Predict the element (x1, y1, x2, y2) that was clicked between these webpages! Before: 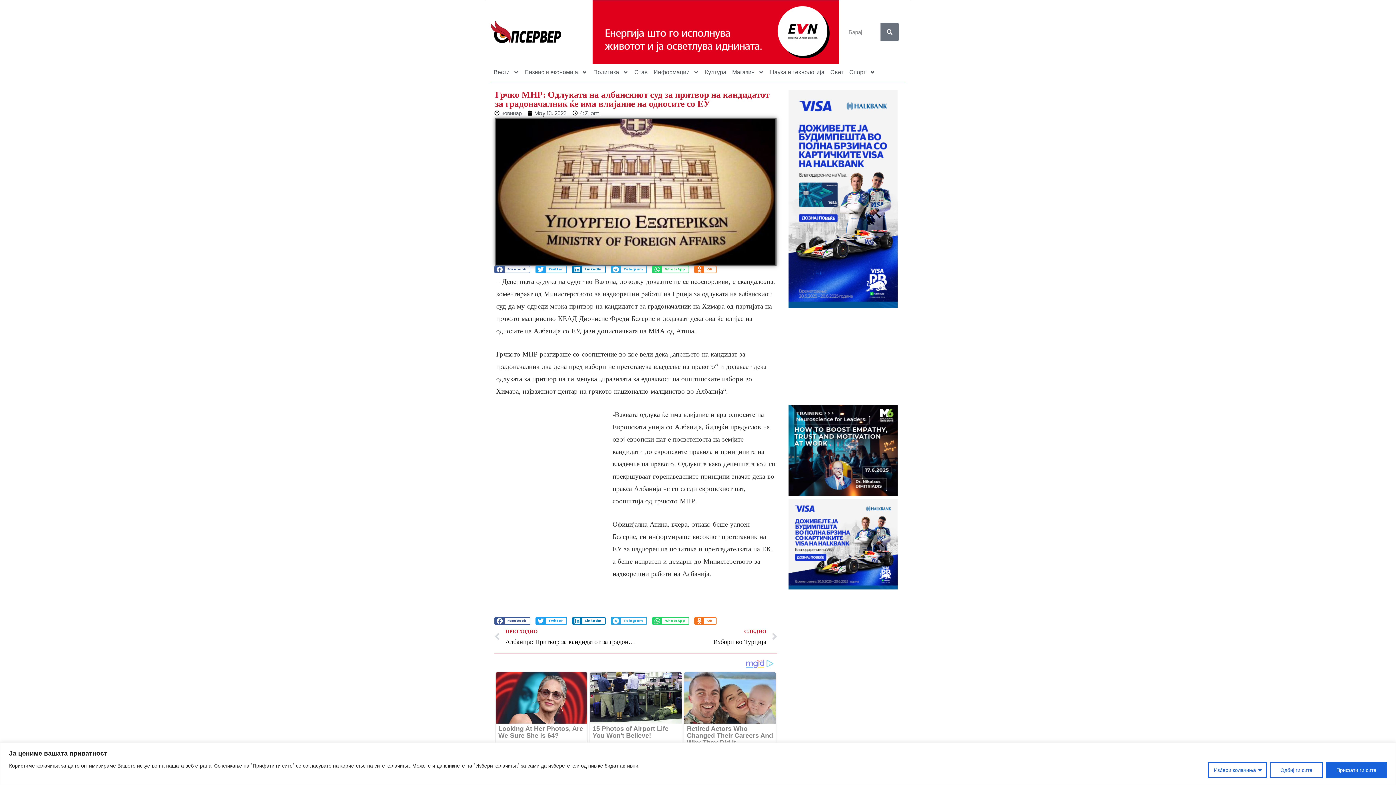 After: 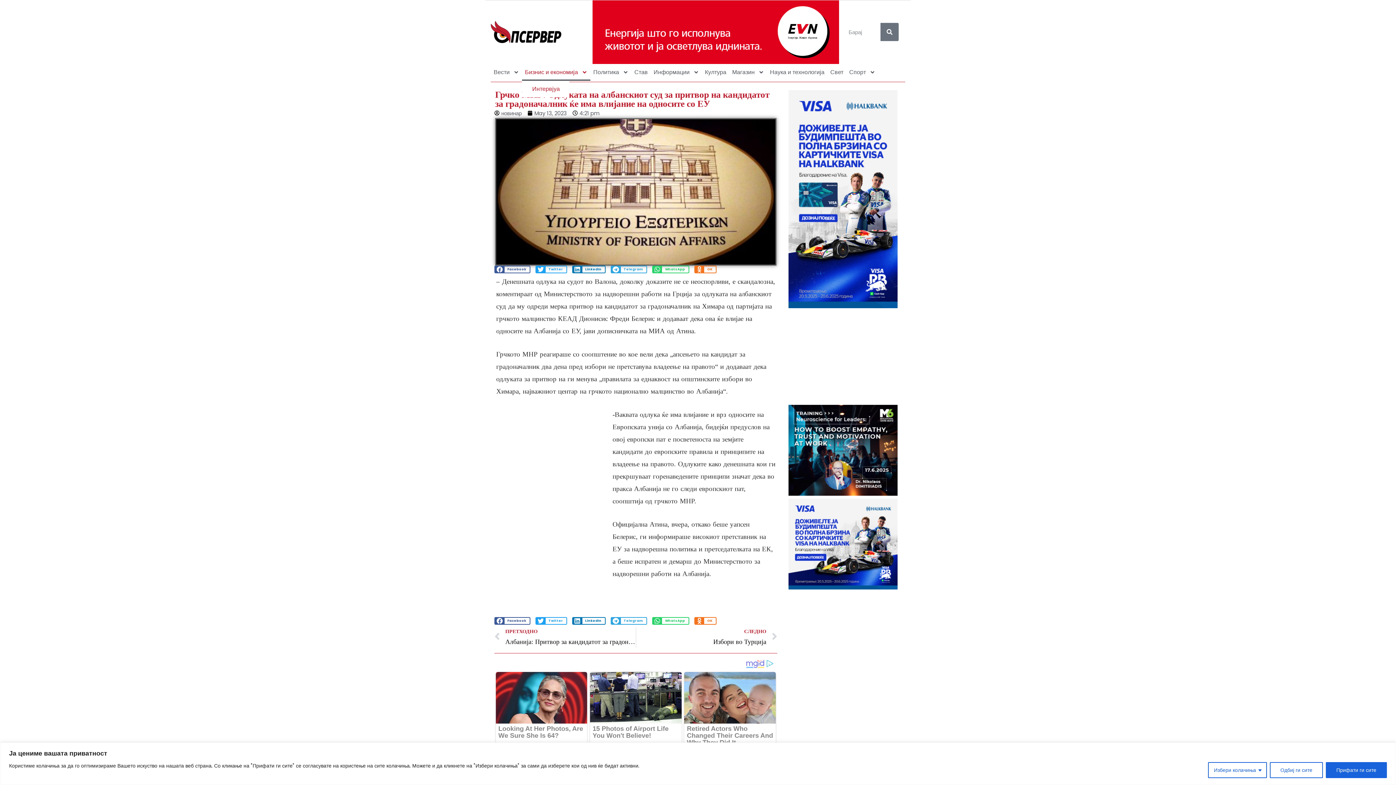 Action: label: Бизнис и економија bbox: (522, 63, 590, 80)